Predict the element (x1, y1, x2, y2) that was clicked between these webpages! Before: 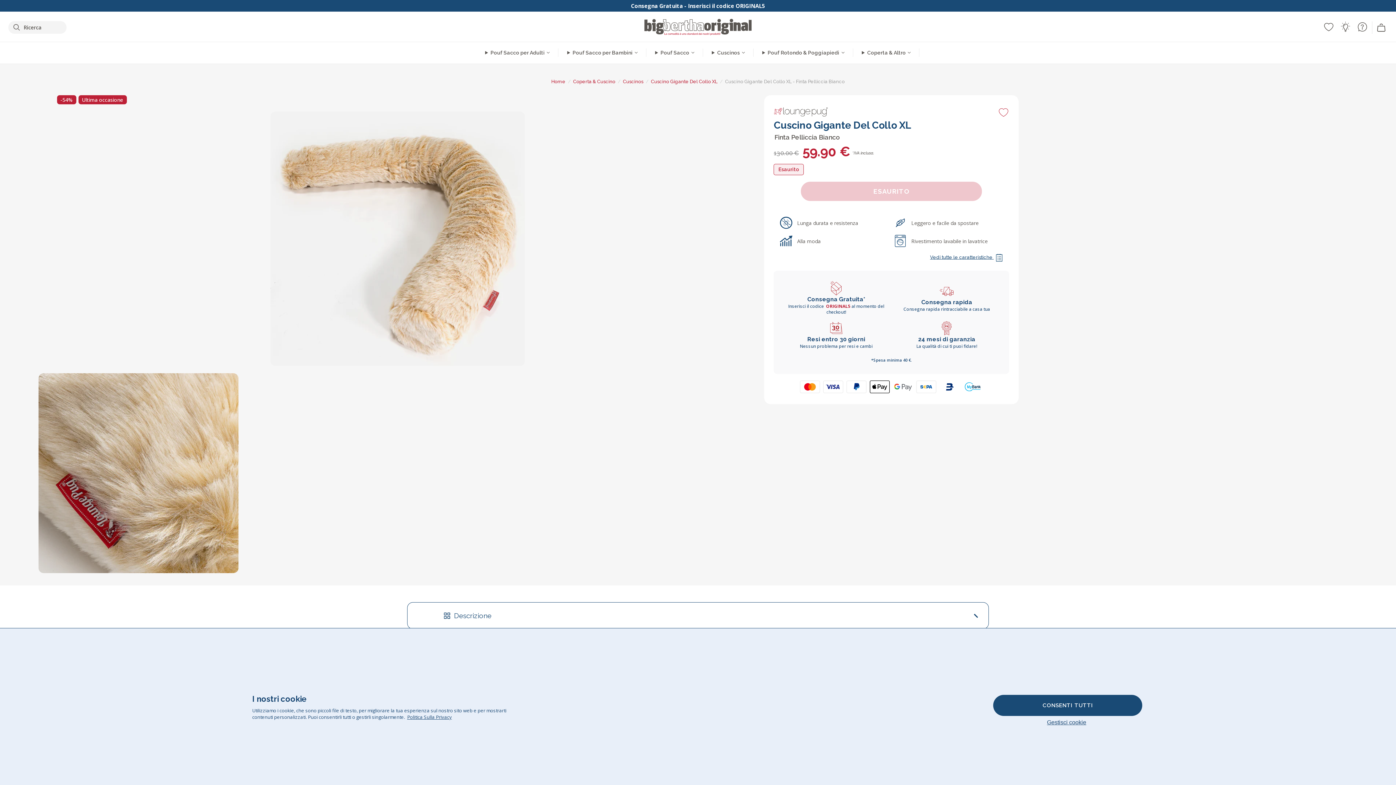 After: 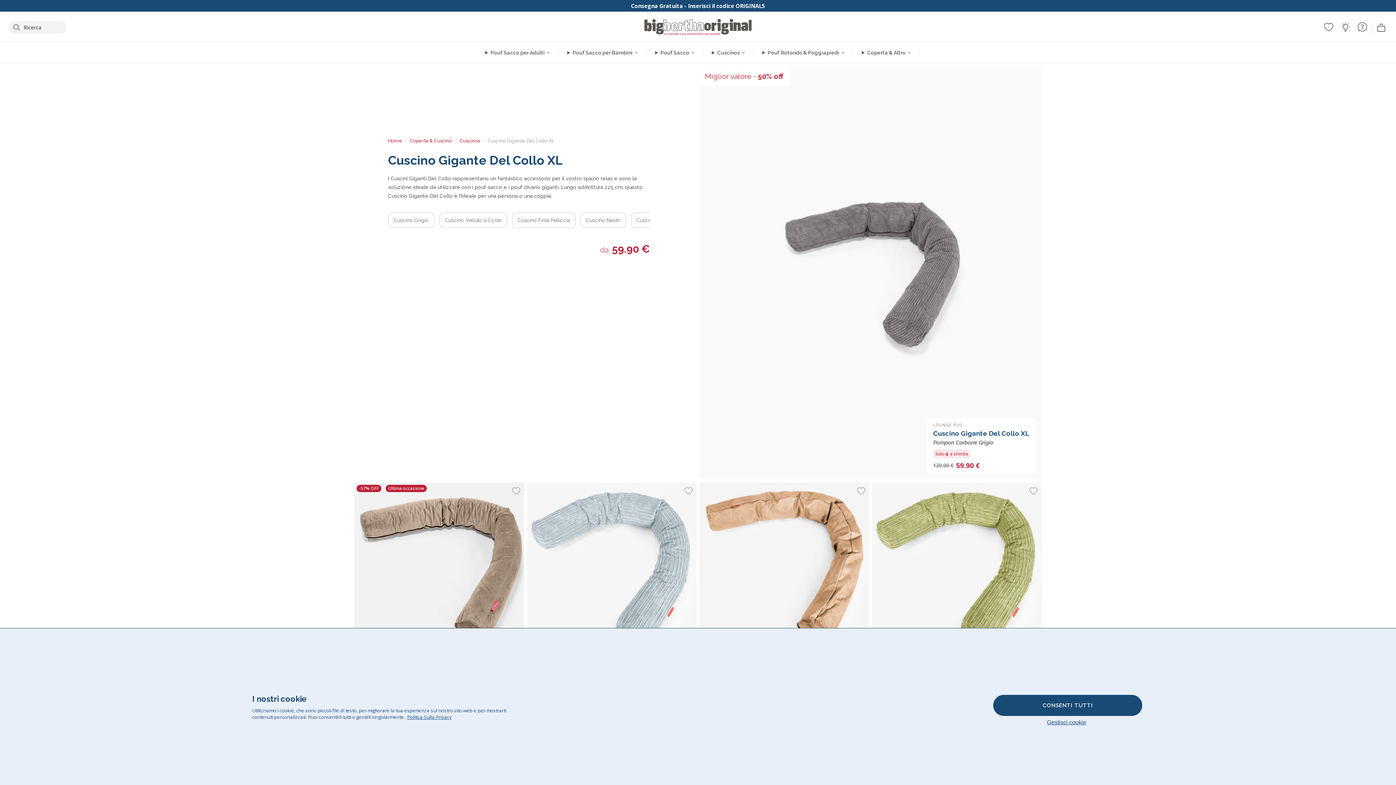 Action: label: Cuscino Gigante Del Collo XL bbox: (651, 78, 717, 84)